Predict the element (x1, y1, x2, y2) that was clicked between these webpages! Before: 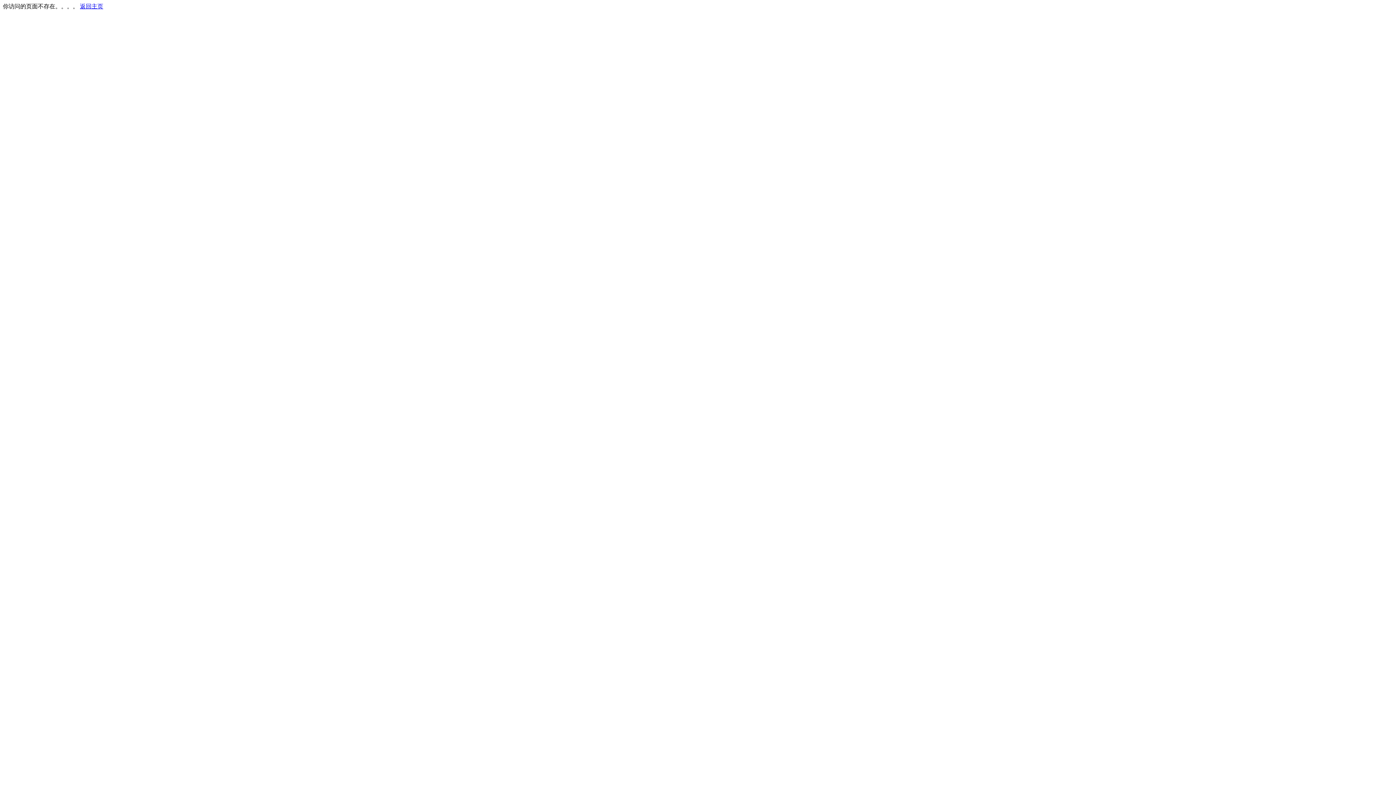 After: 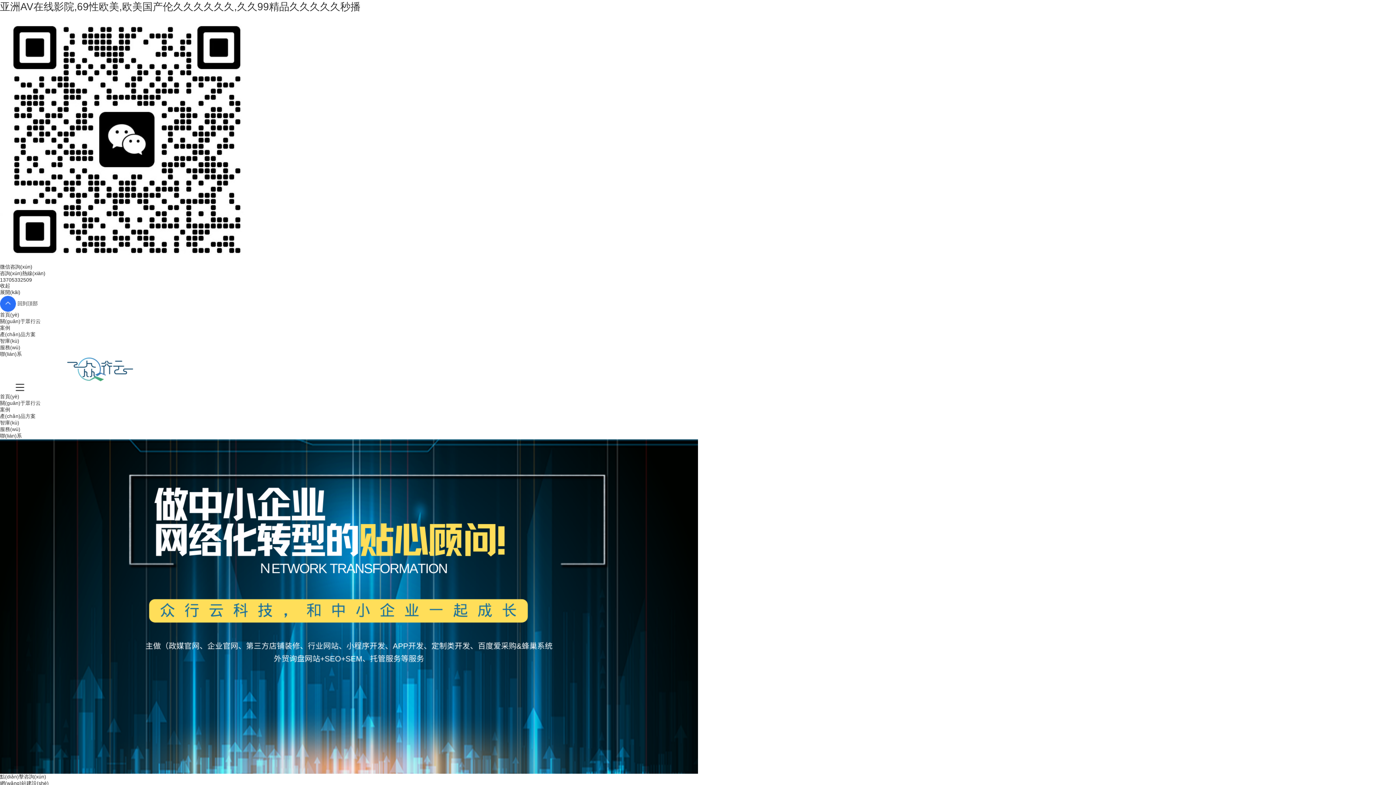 Action: label: 返回主页 bbox: (80, 3, 103, 9)